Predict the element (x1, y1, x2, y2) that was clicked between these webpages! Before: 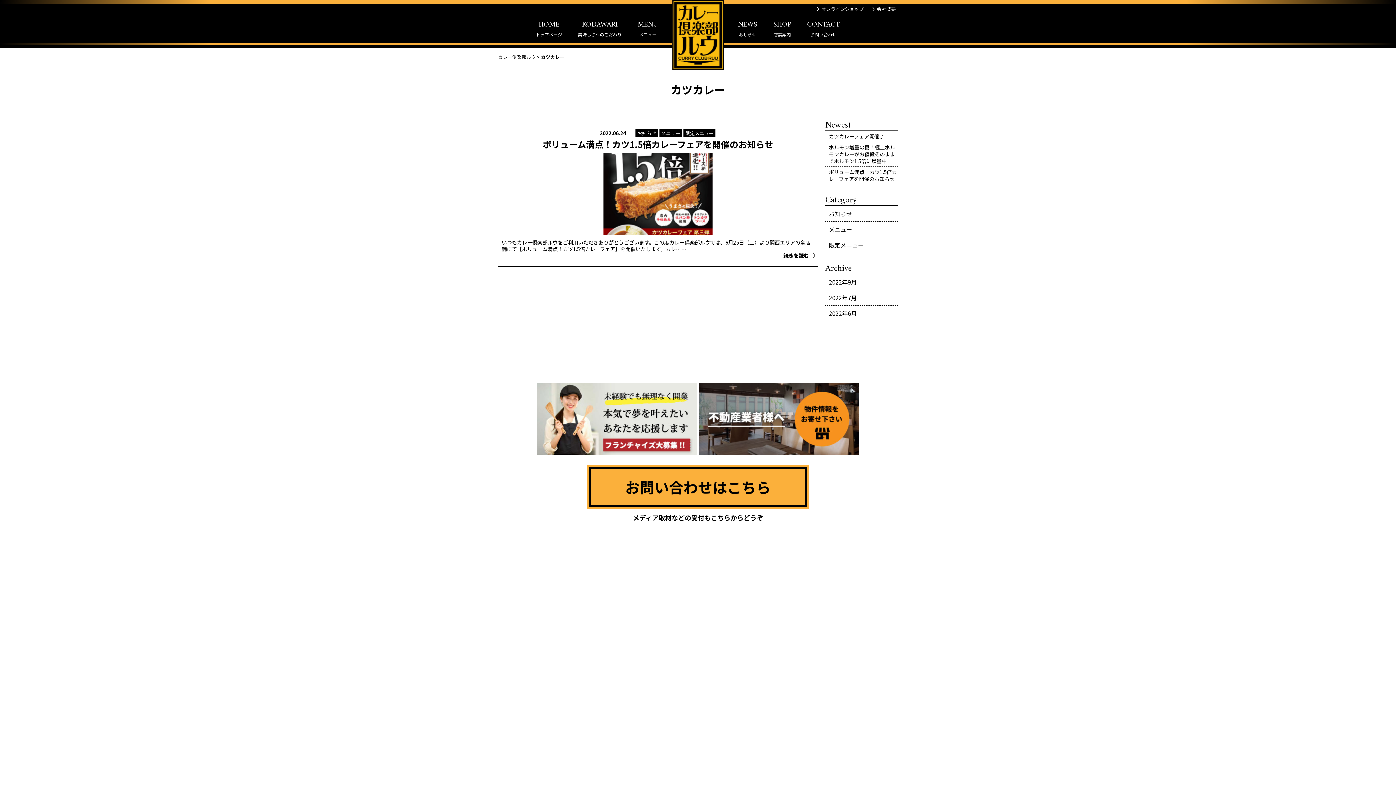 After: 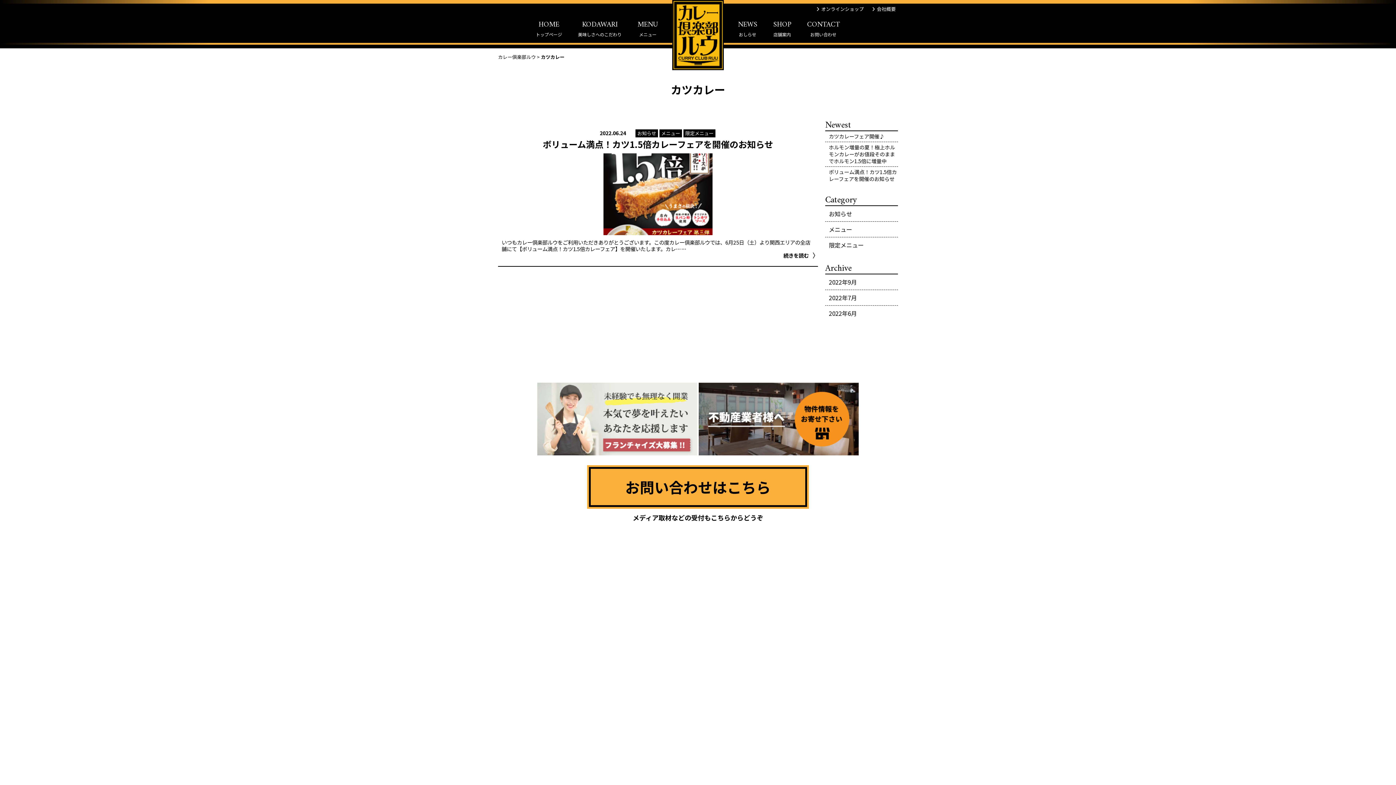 Action: bbox: (537, 382, 697, 455)